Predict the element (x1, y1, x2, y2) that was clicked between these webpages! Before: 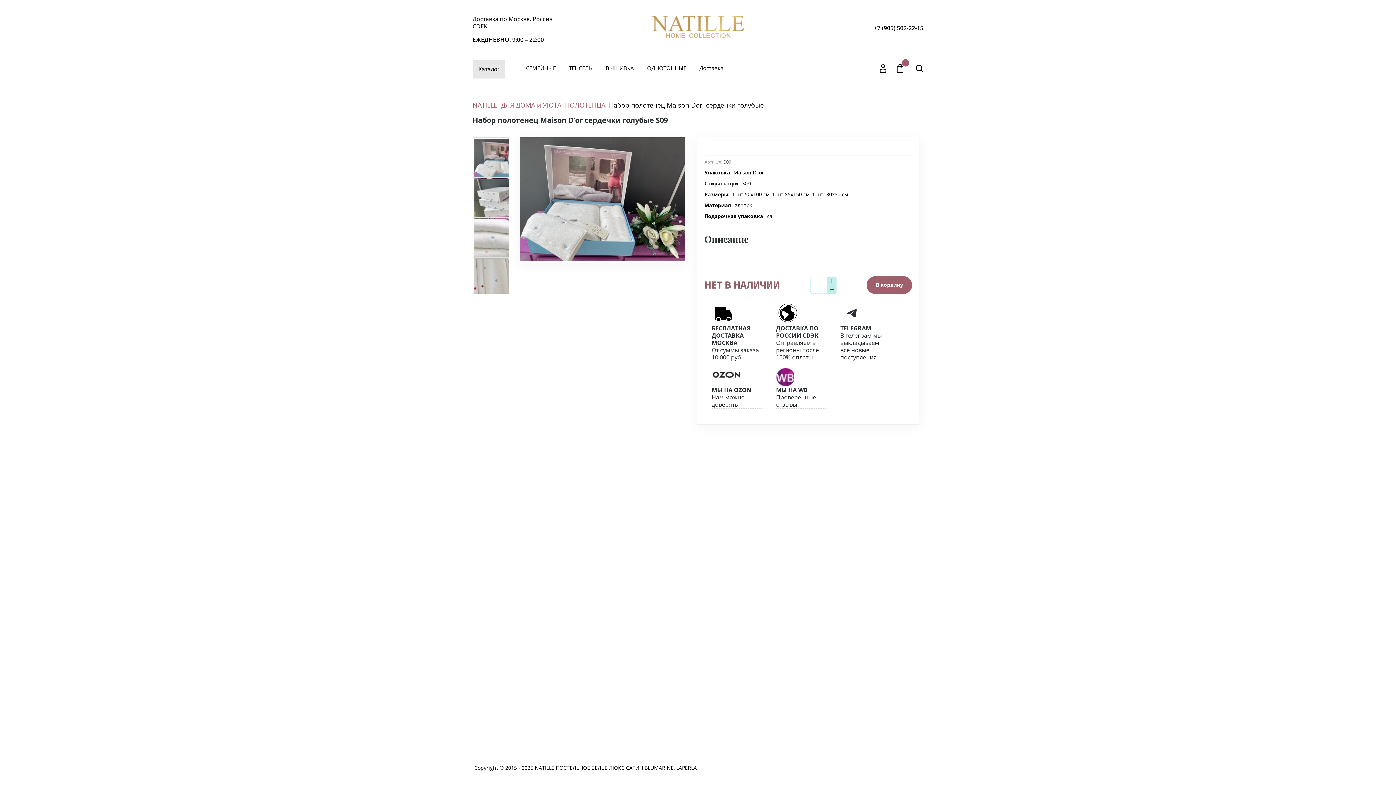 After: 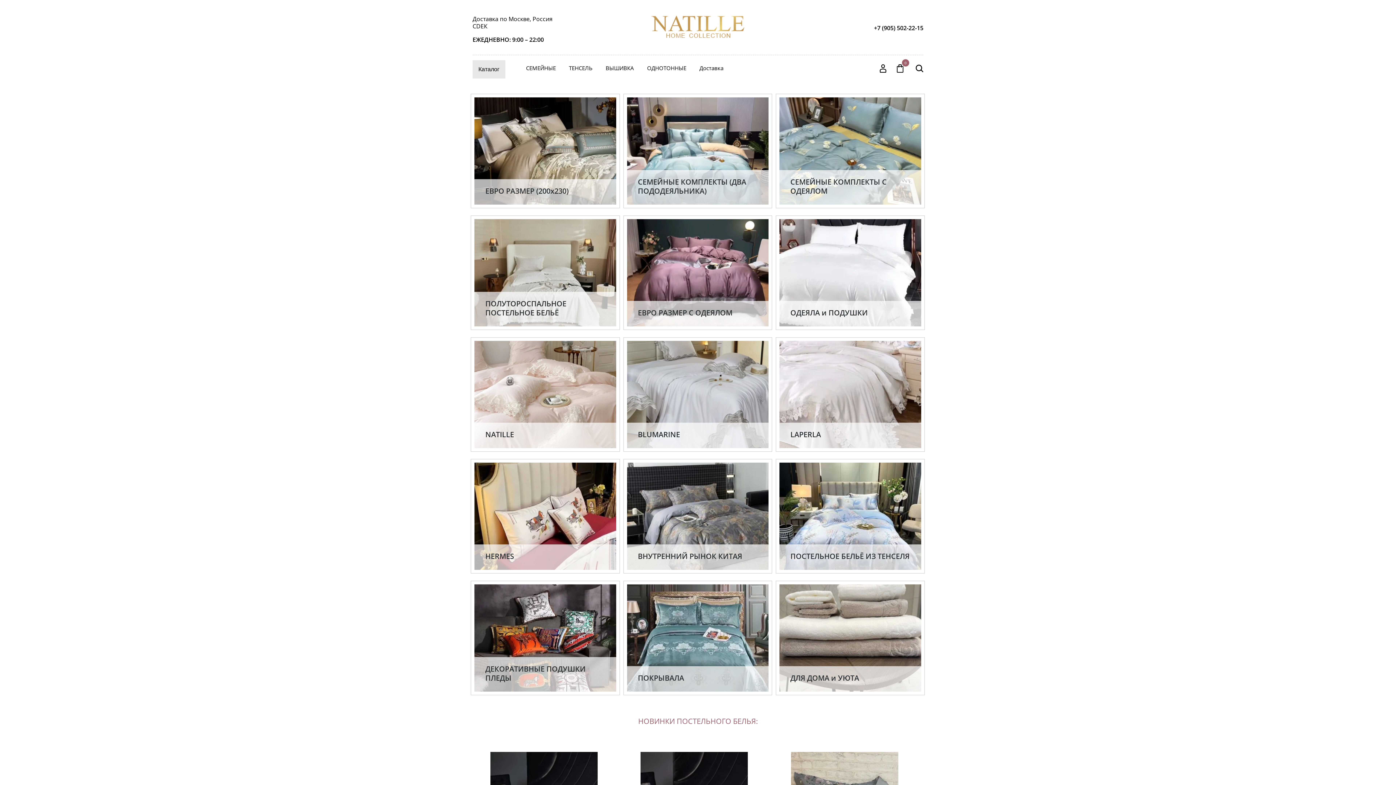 Action: label: NATILLE bbox: (472, 100, 497, 109)